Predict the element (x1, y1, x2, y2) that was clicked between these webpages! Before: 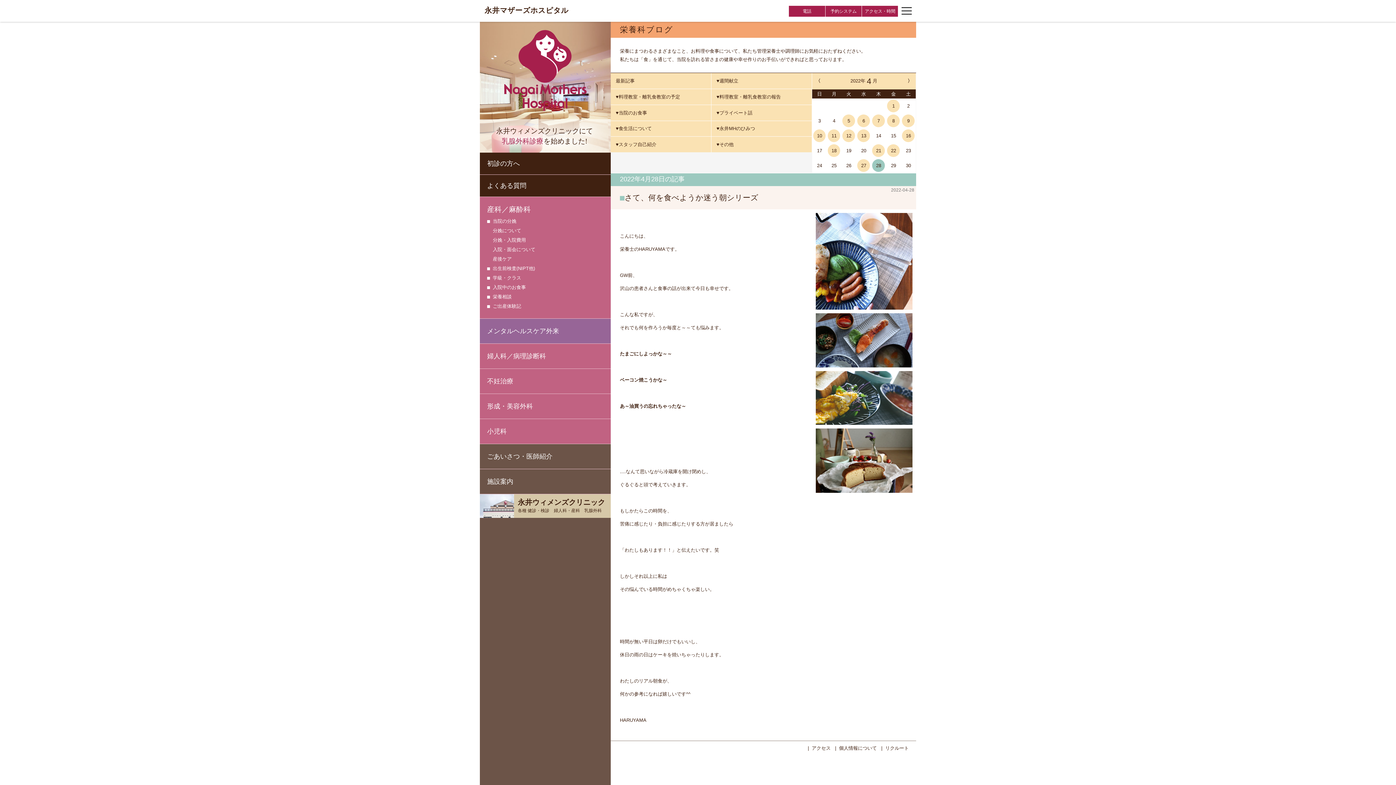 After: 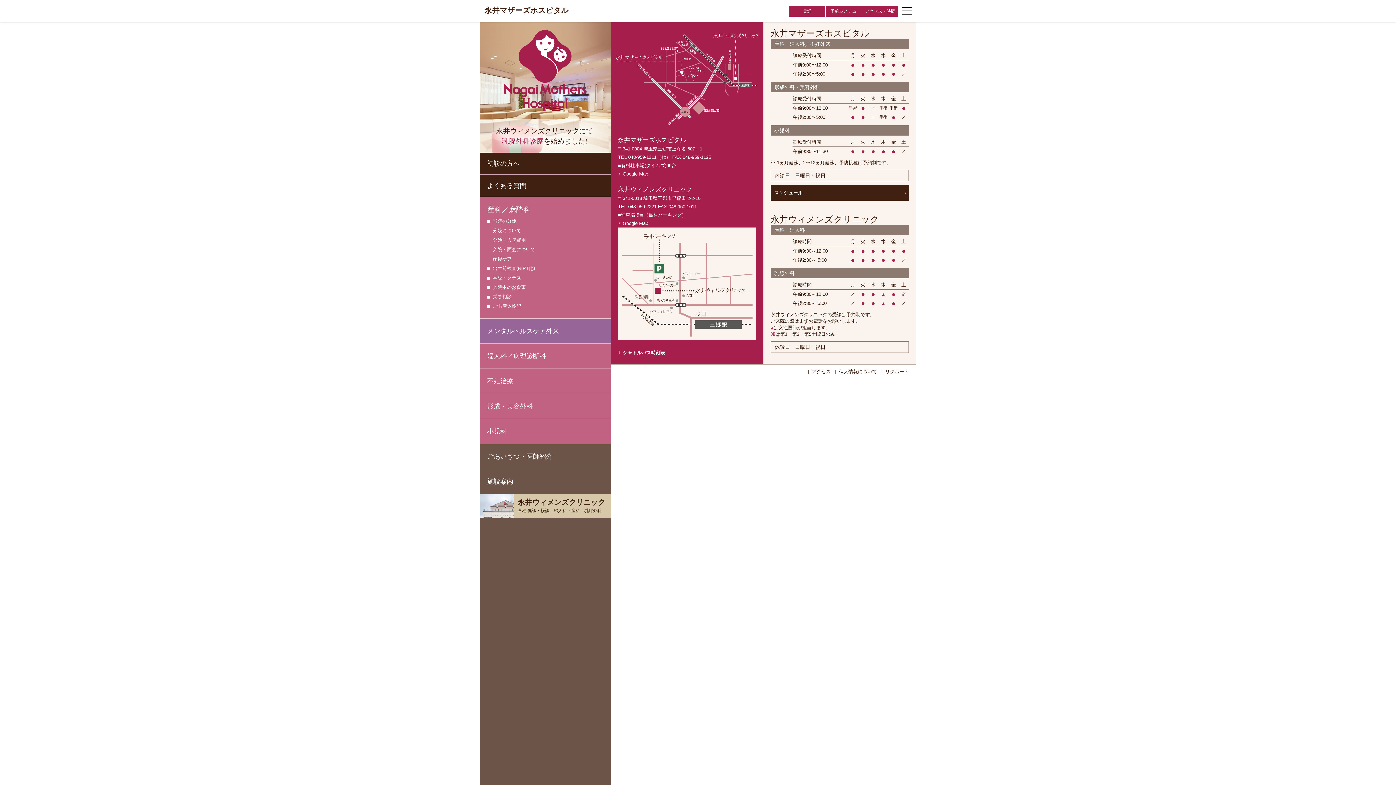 Action: label: アクセス bbox: (812, 745, 830, 751)